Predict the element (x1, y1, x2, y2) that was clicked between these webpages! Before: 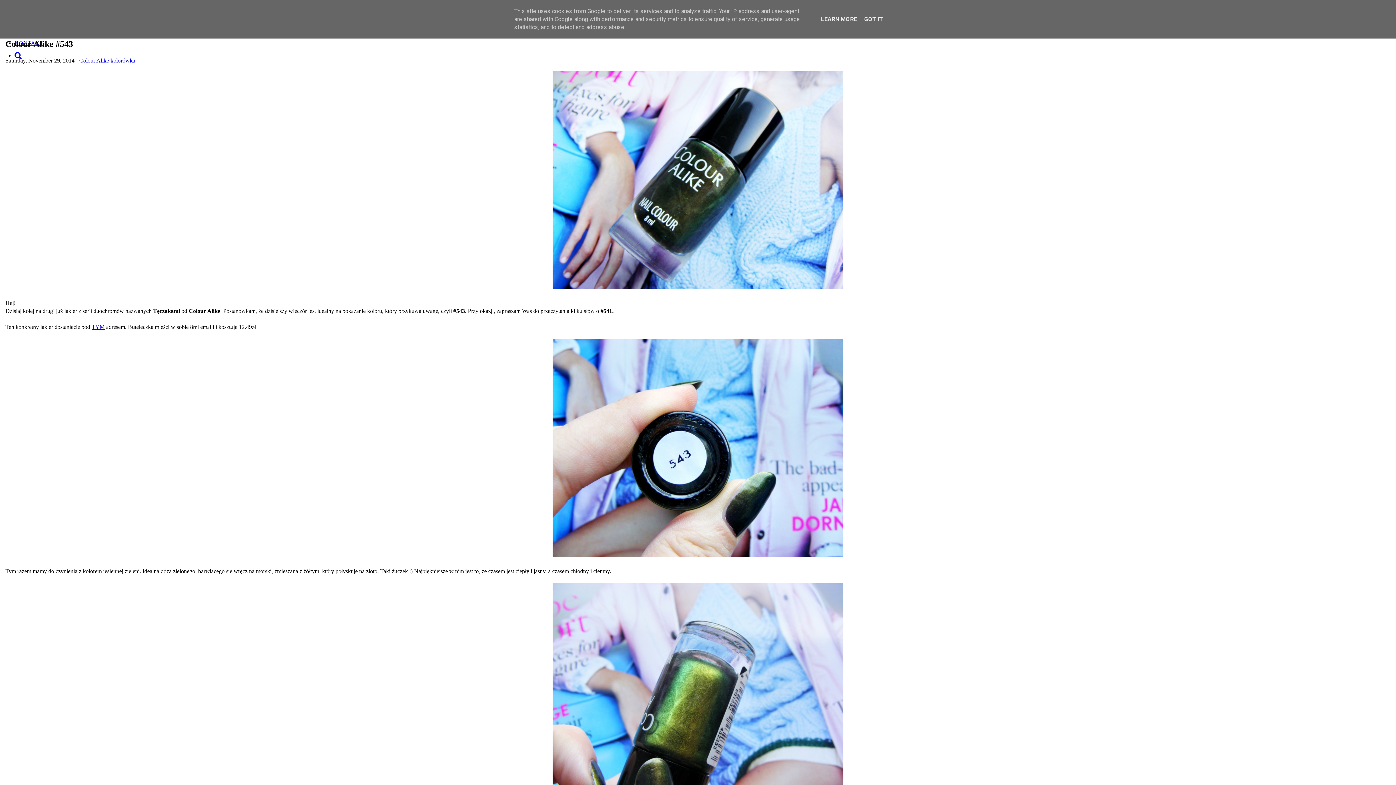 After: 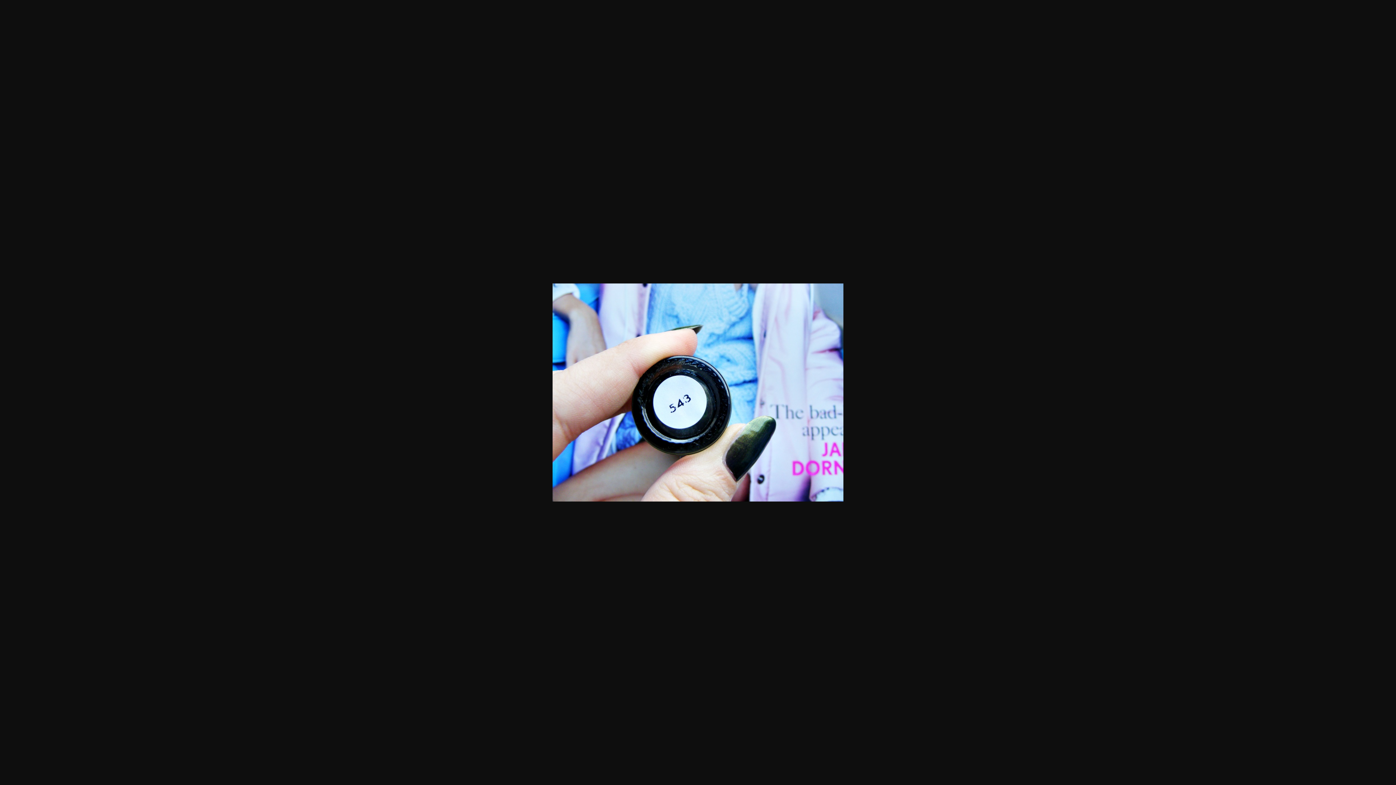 Action: bbox: (552, 552, 843, 558)